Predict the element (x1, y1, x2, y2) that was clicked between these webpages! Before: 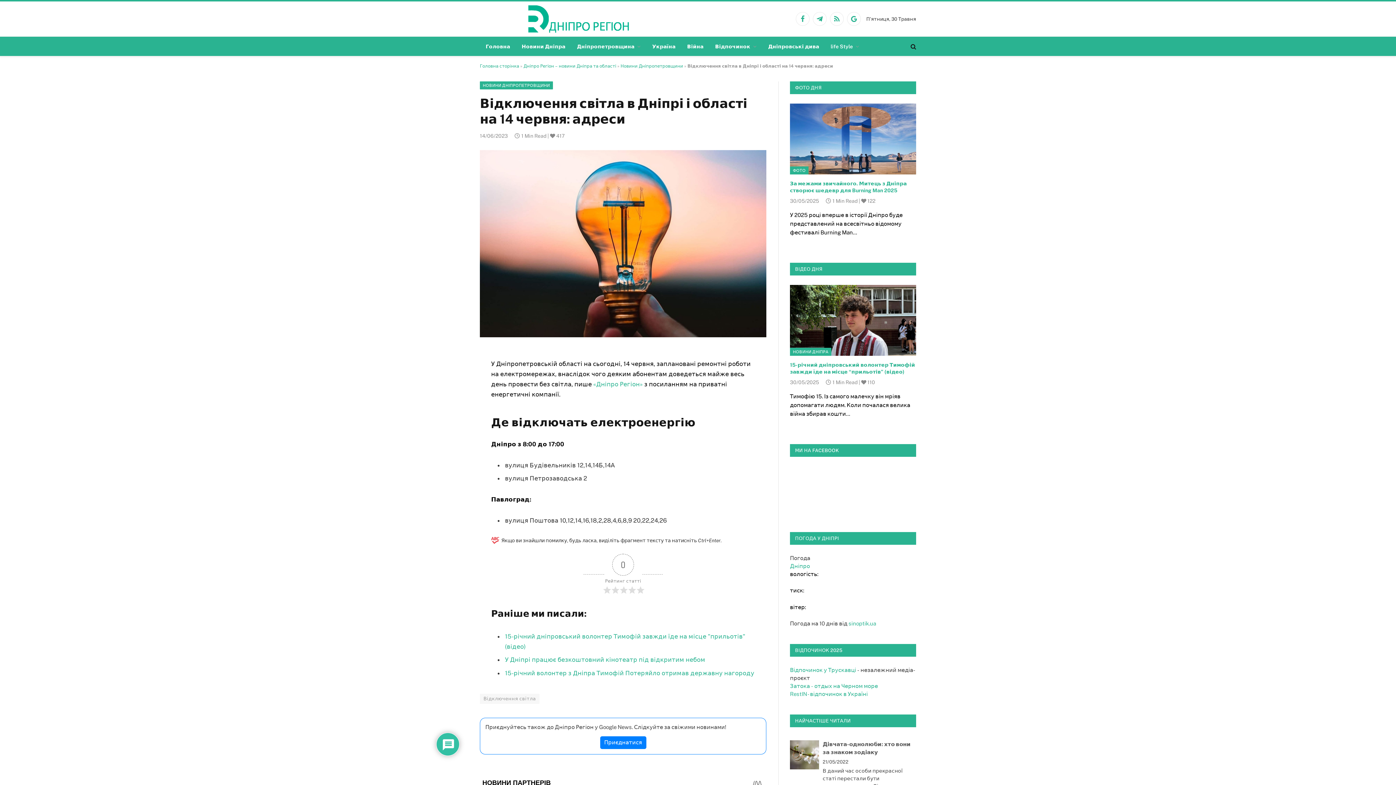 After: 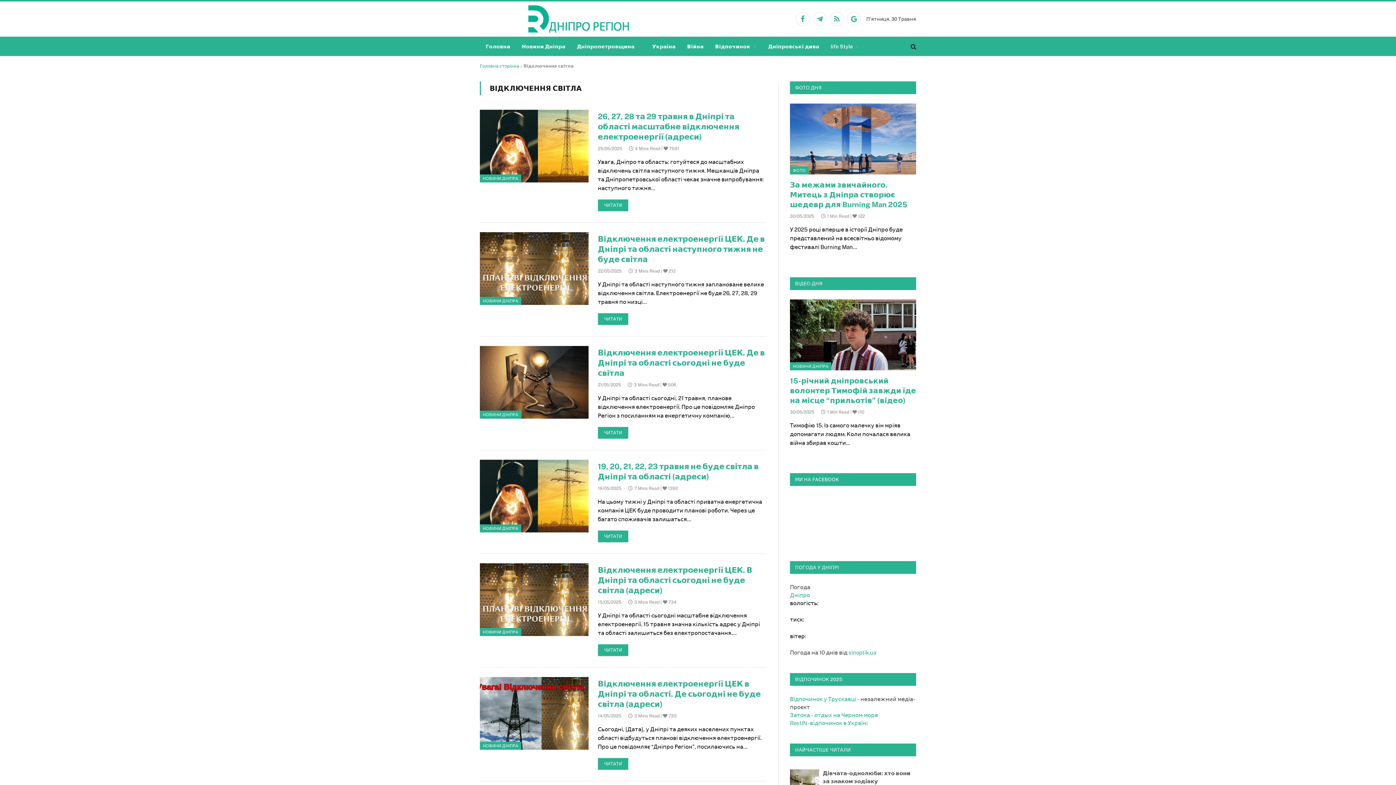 Action: bbox: (480, 694, 539, 704) label: Відключення світла